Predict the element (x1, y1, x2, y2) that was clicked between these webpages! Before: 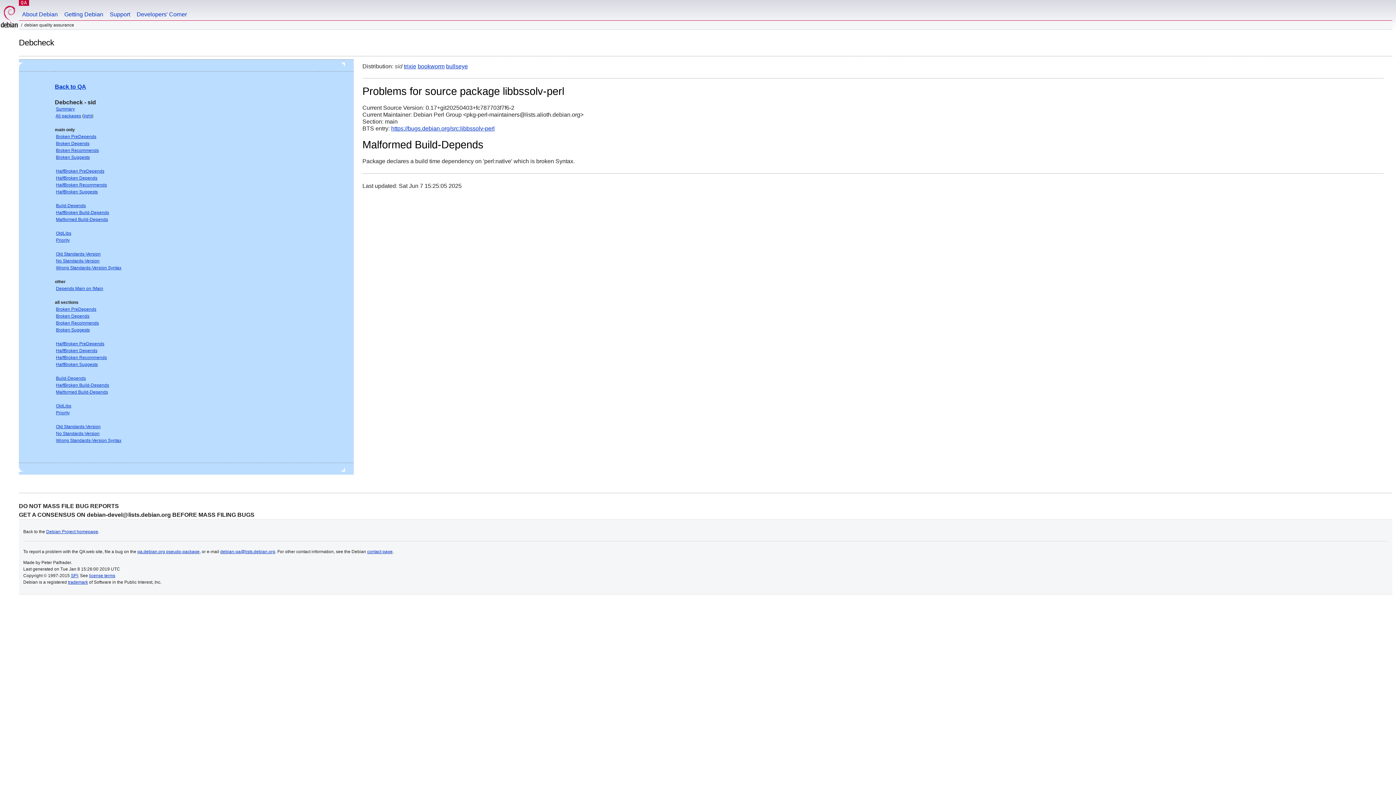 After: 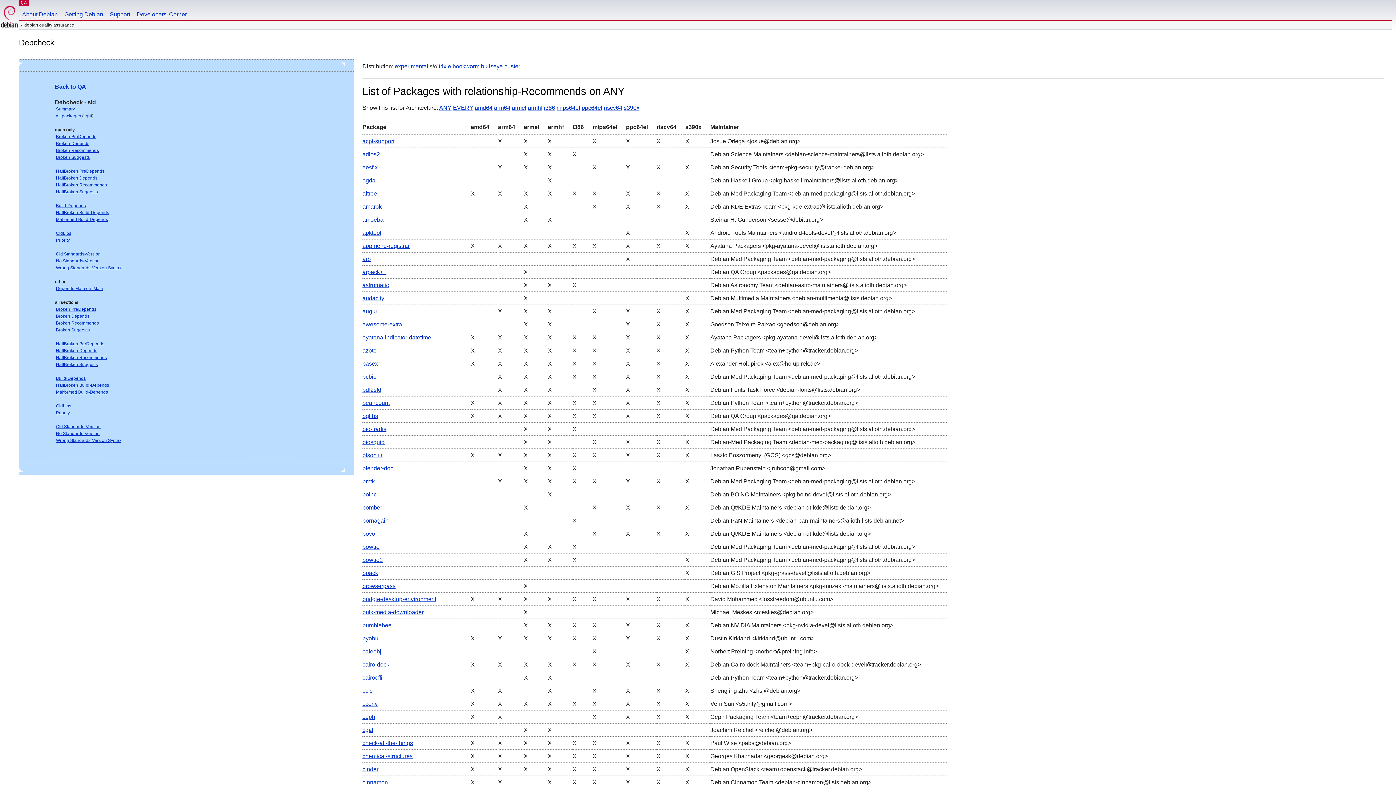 Action: bbox: (56, 320, 98, 325) label: Broken Recommends